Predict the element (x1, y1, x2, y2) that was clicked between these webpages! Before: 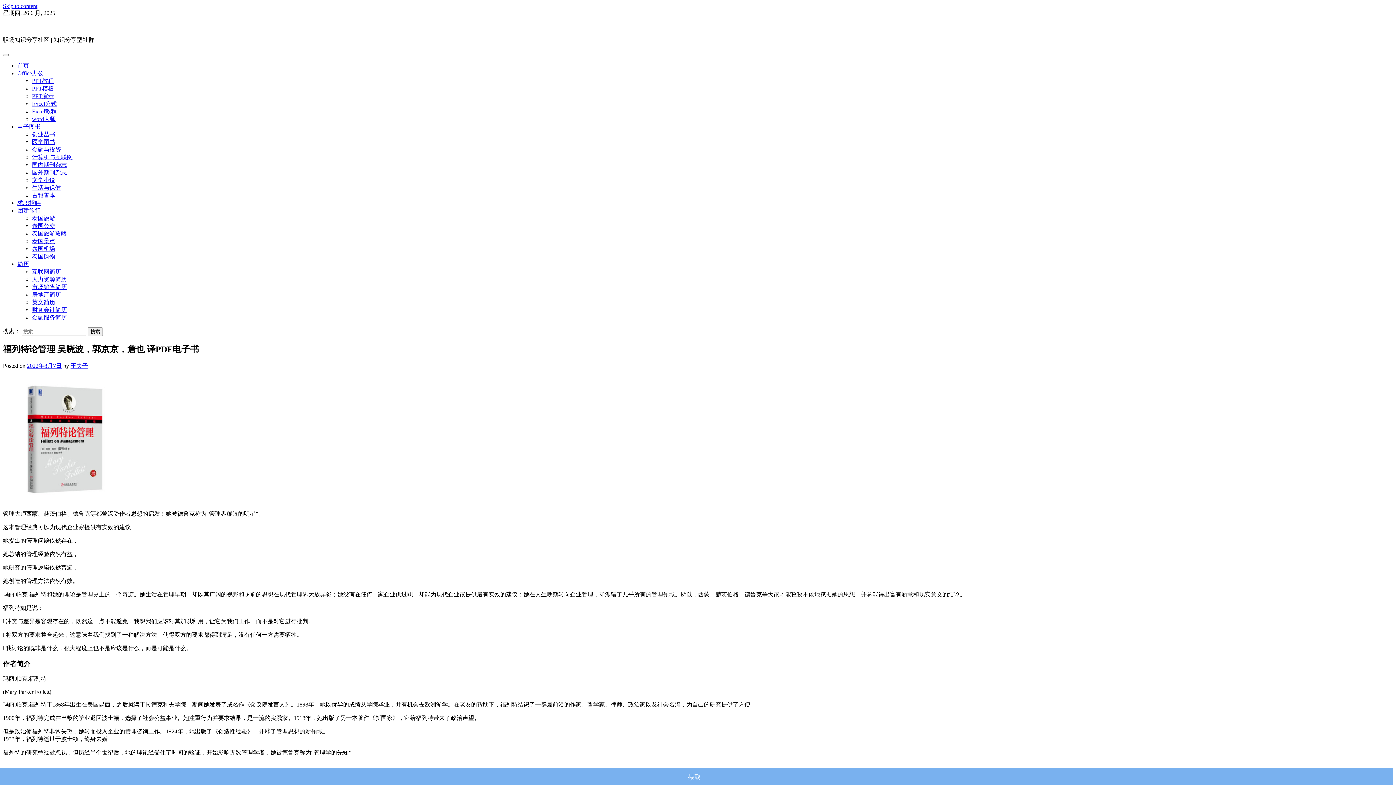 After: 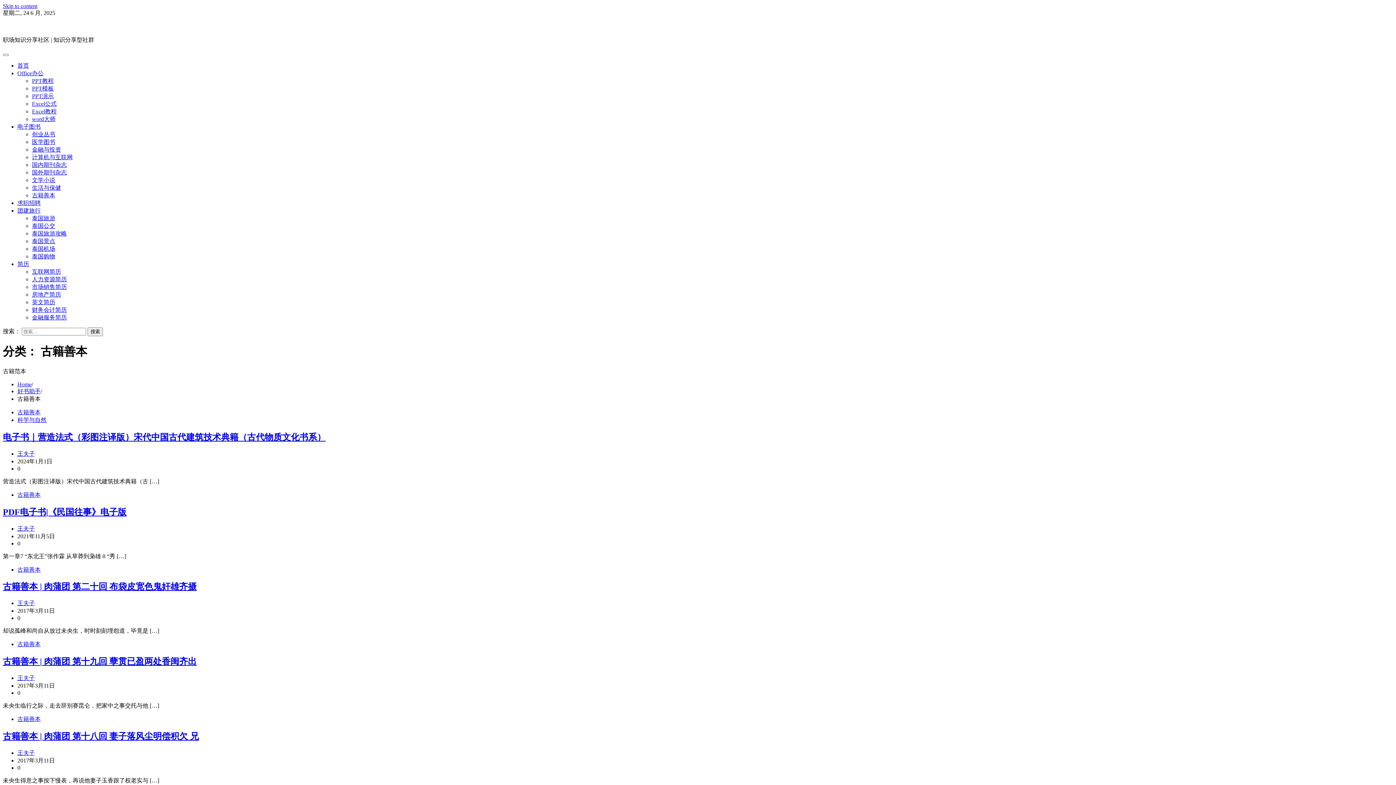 Action: label: 古籍善本 bbox: (32, 192, 55, 198)